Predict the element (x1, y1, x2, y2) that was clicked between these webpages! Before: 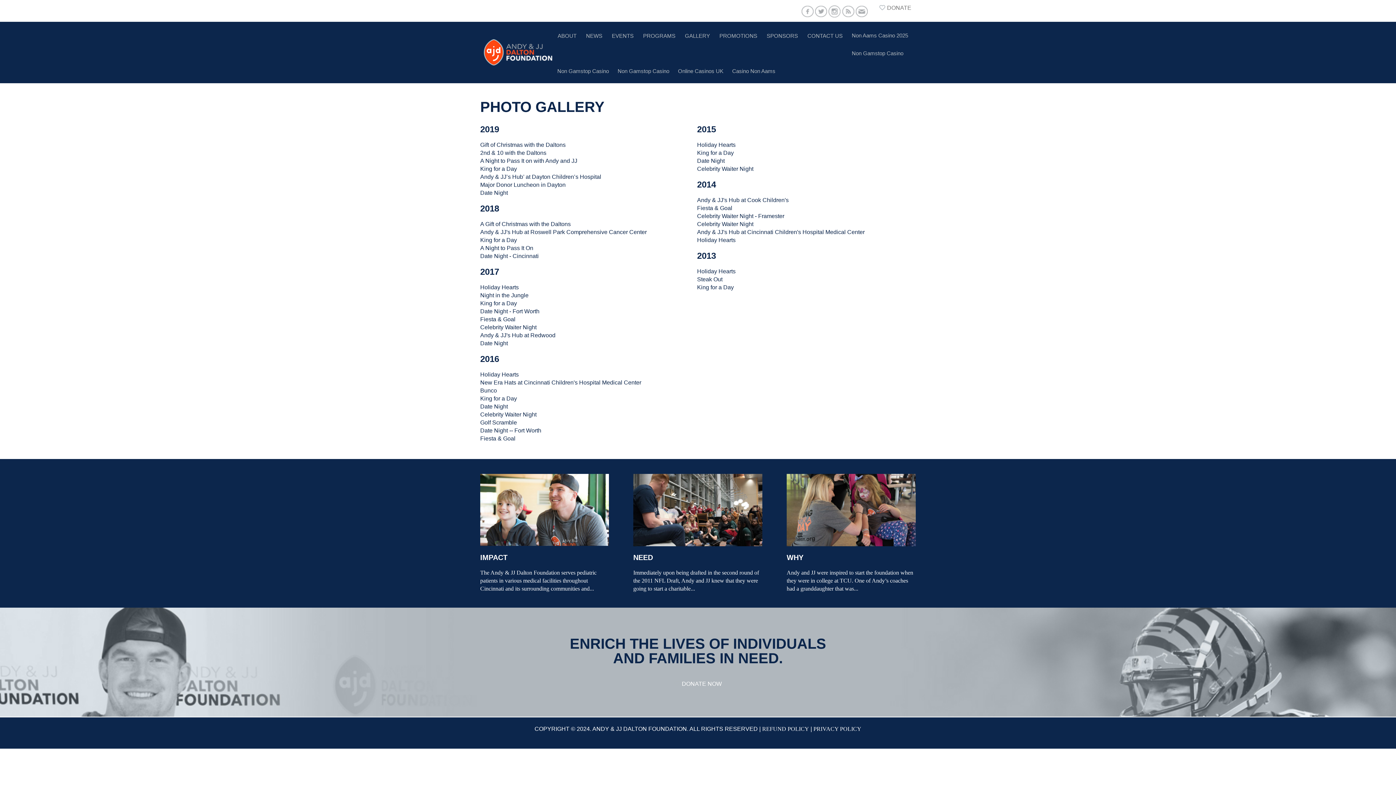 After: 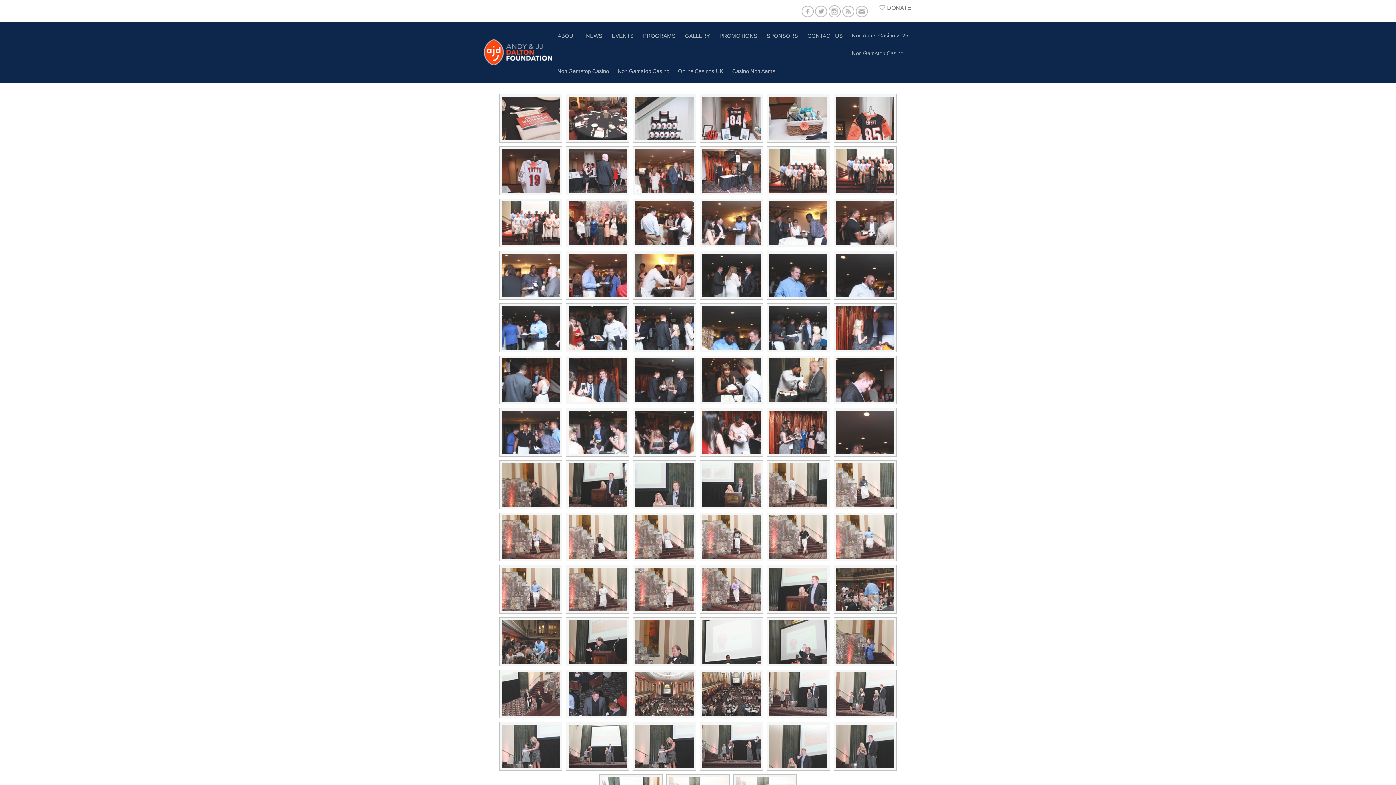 Action: label: Celebrity Waiter Night bbox: (697, 221, 753, 227)